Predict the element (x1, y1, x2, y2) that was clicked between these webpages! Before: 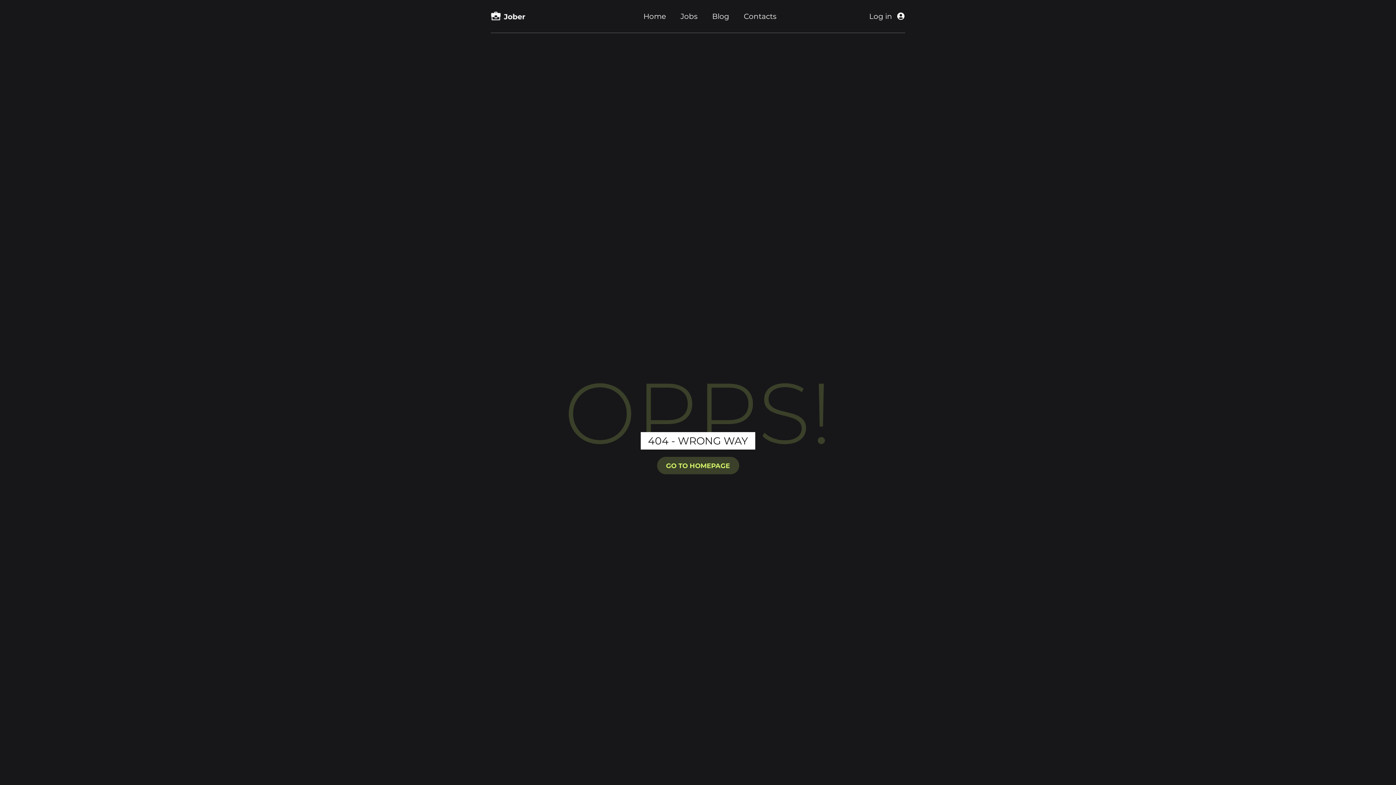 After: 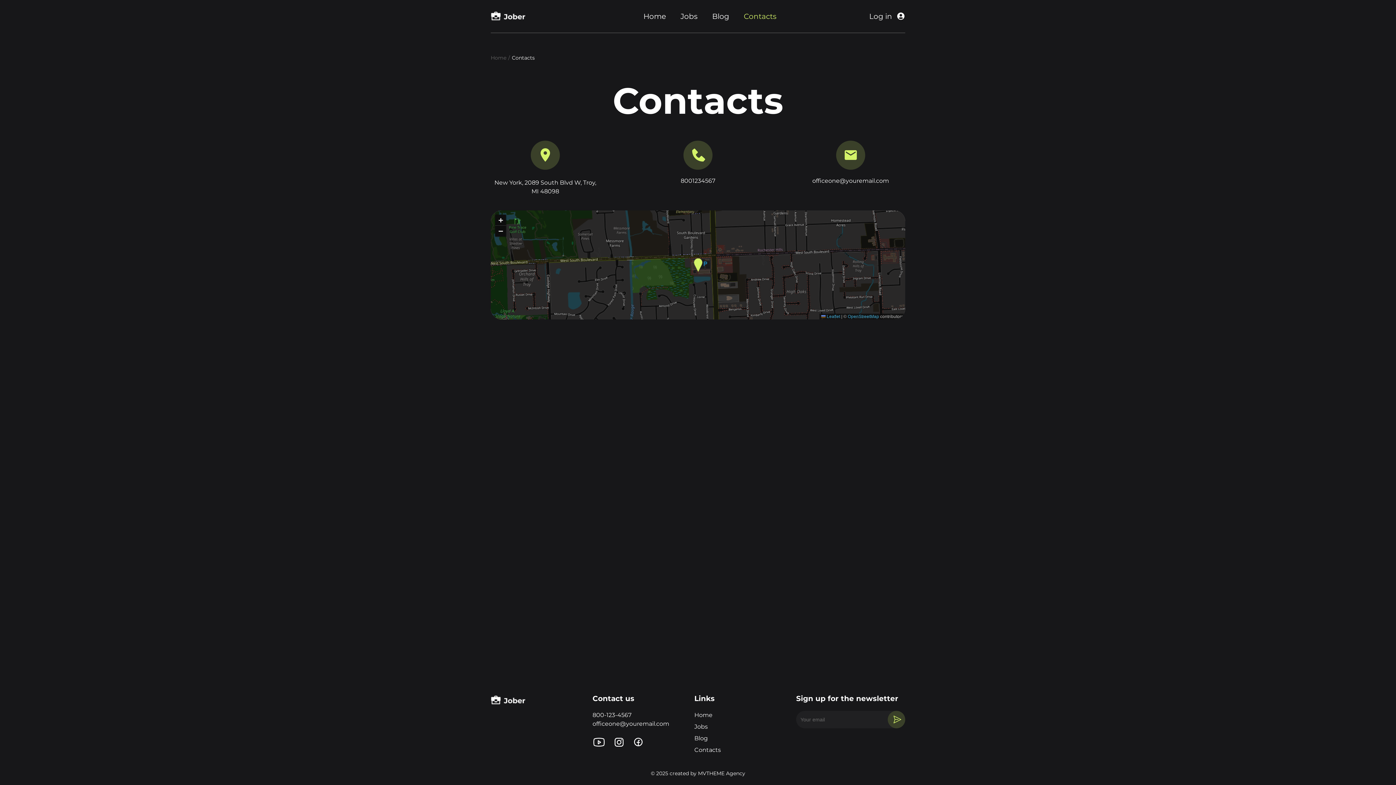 Action: bbox: (744, 13, 776, 19) label: Contacts